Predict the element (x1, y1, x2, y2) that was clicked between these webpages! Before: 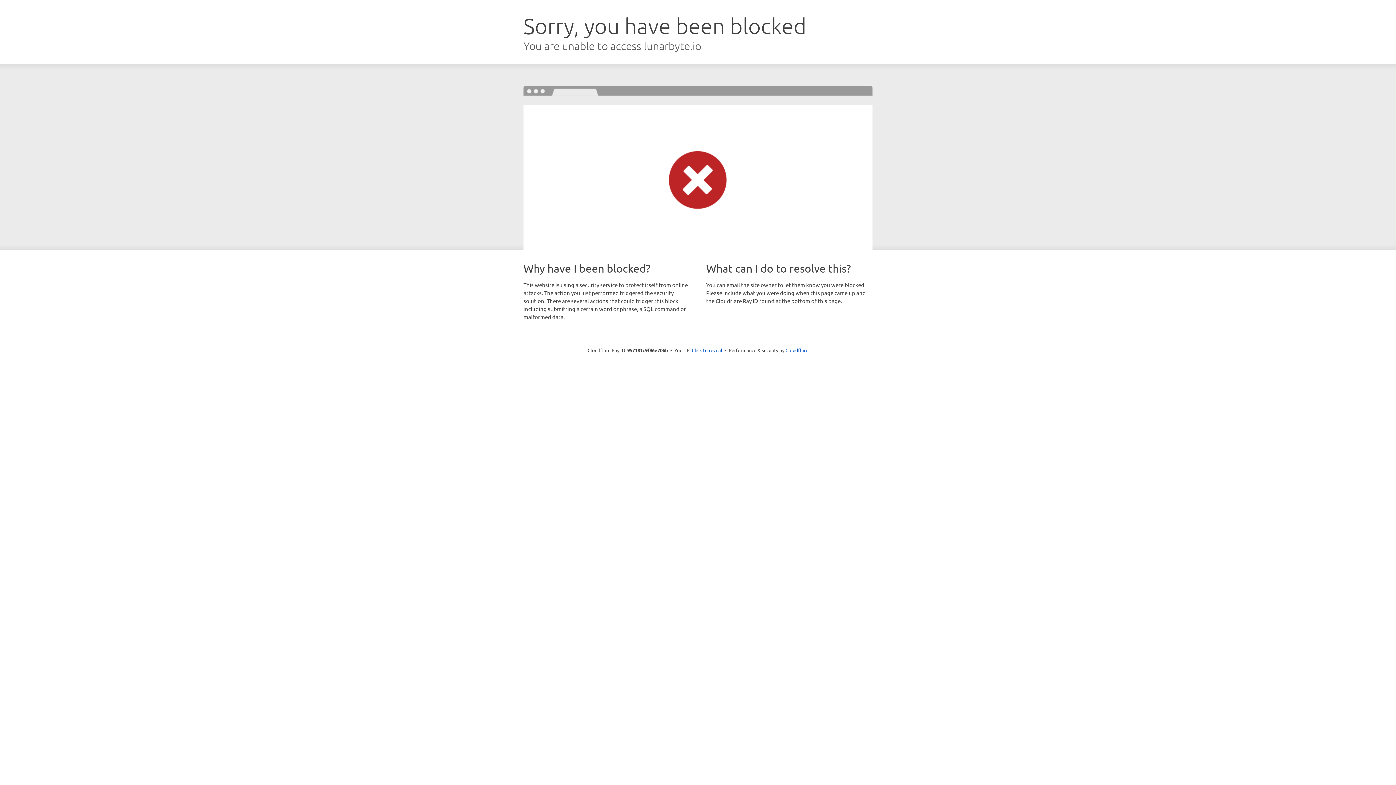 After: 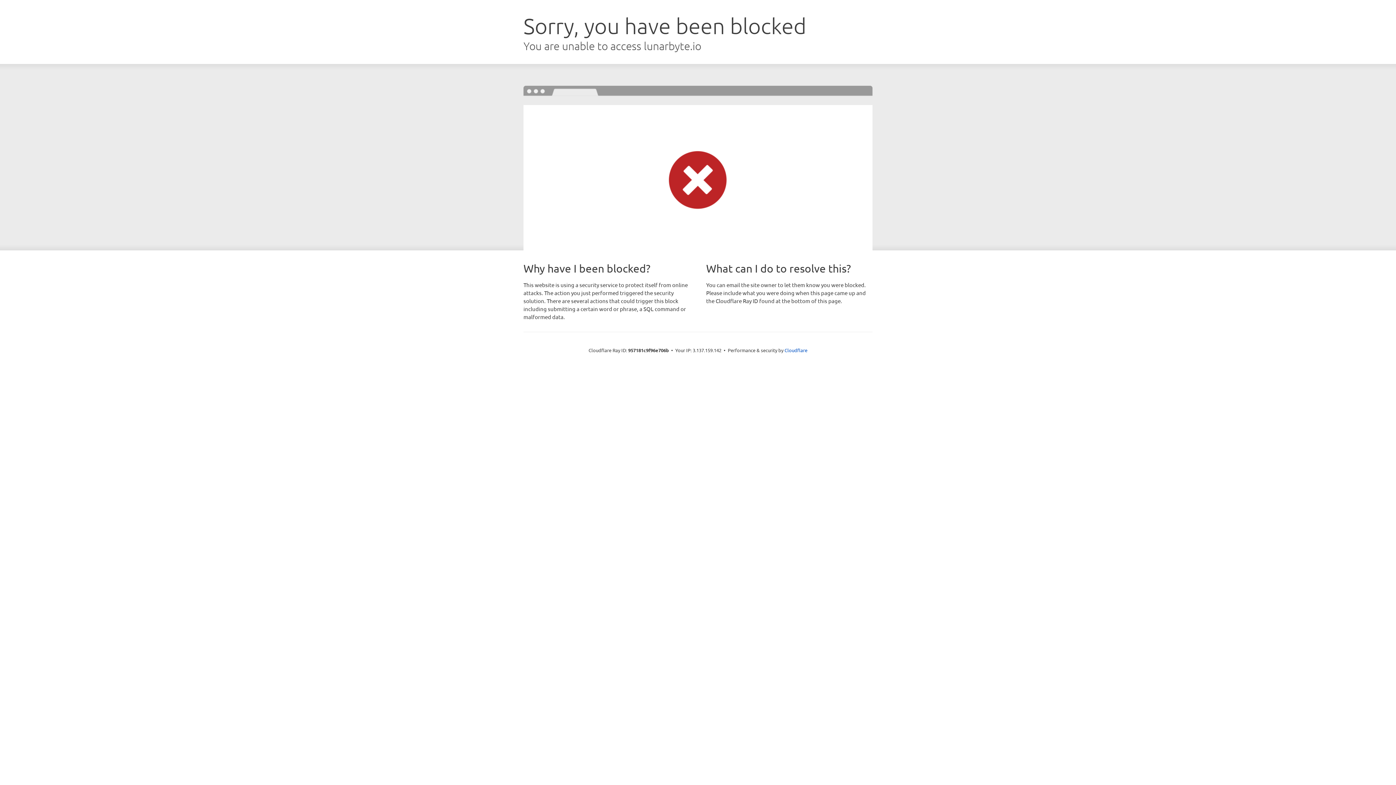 Action: label: Click to reveal bbox: (692, 346, 722, 353)